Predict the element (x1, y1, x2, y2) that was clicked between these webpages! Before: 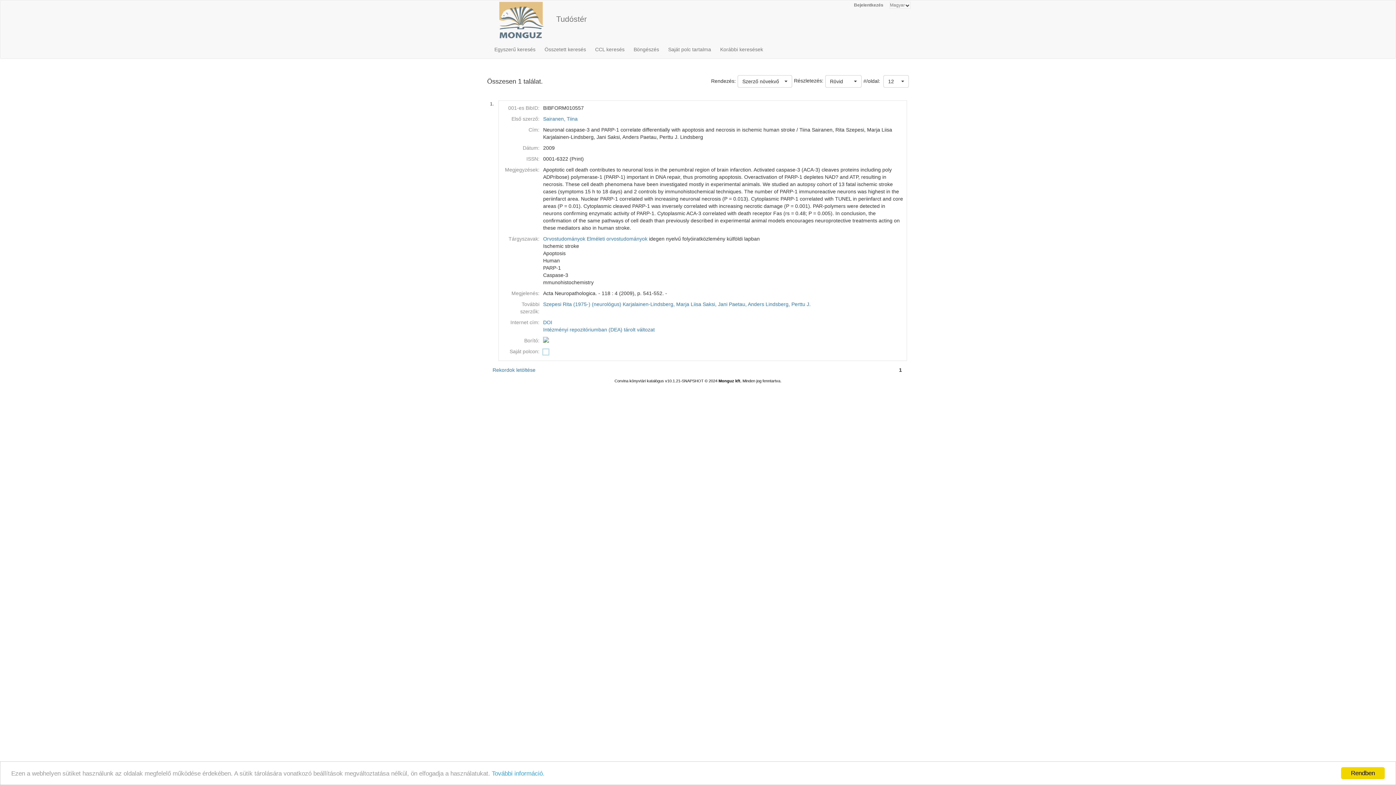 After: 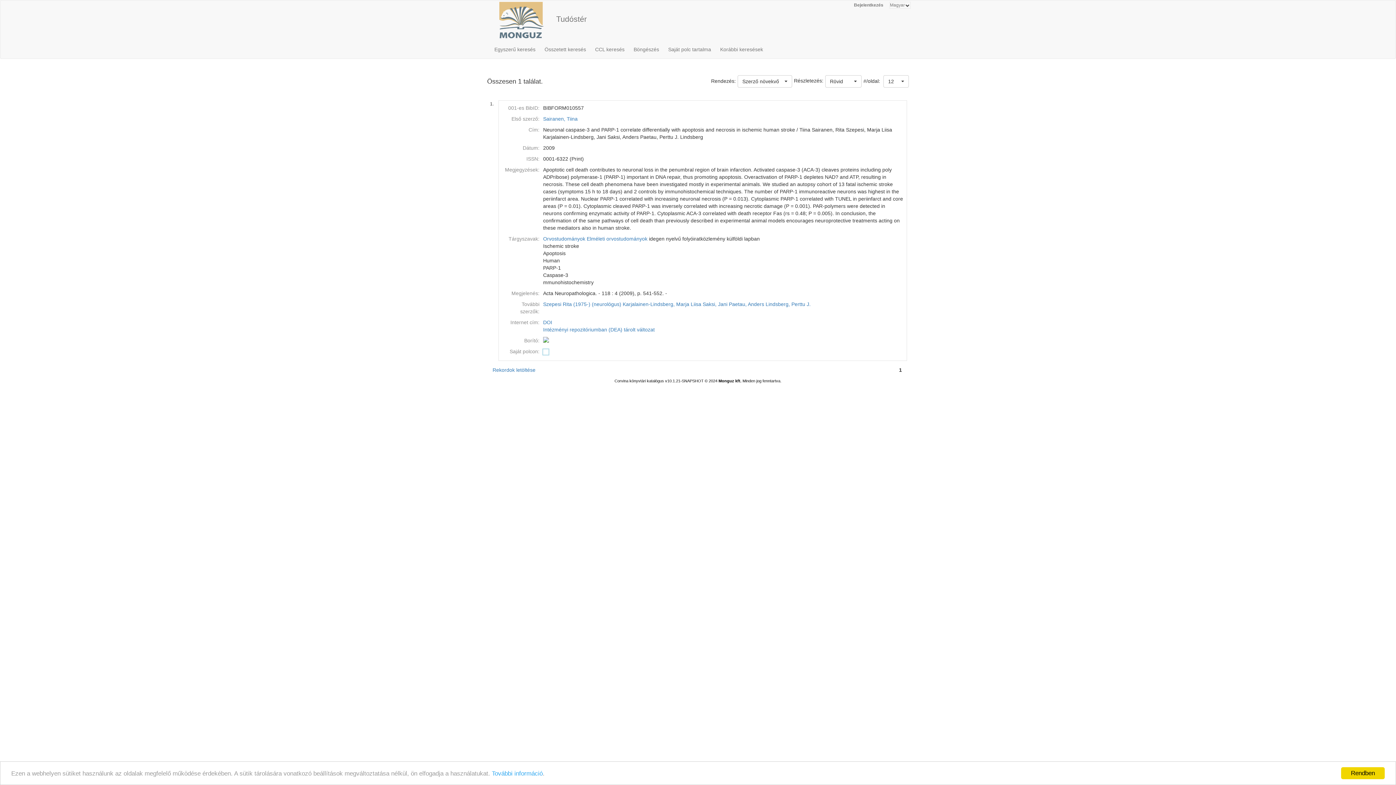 Action: bbox: (765, 301, 810, 307) label: Lindsberg, Perttu J.